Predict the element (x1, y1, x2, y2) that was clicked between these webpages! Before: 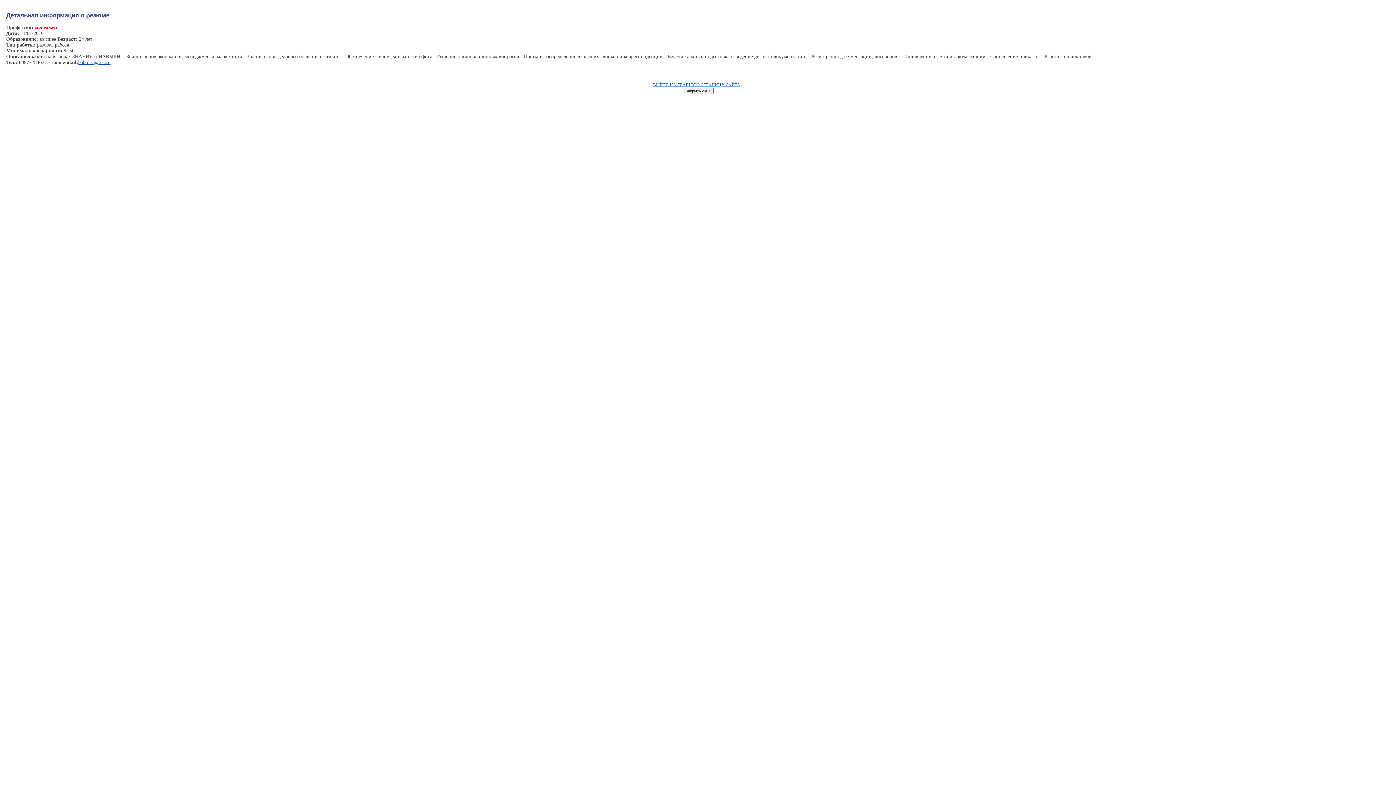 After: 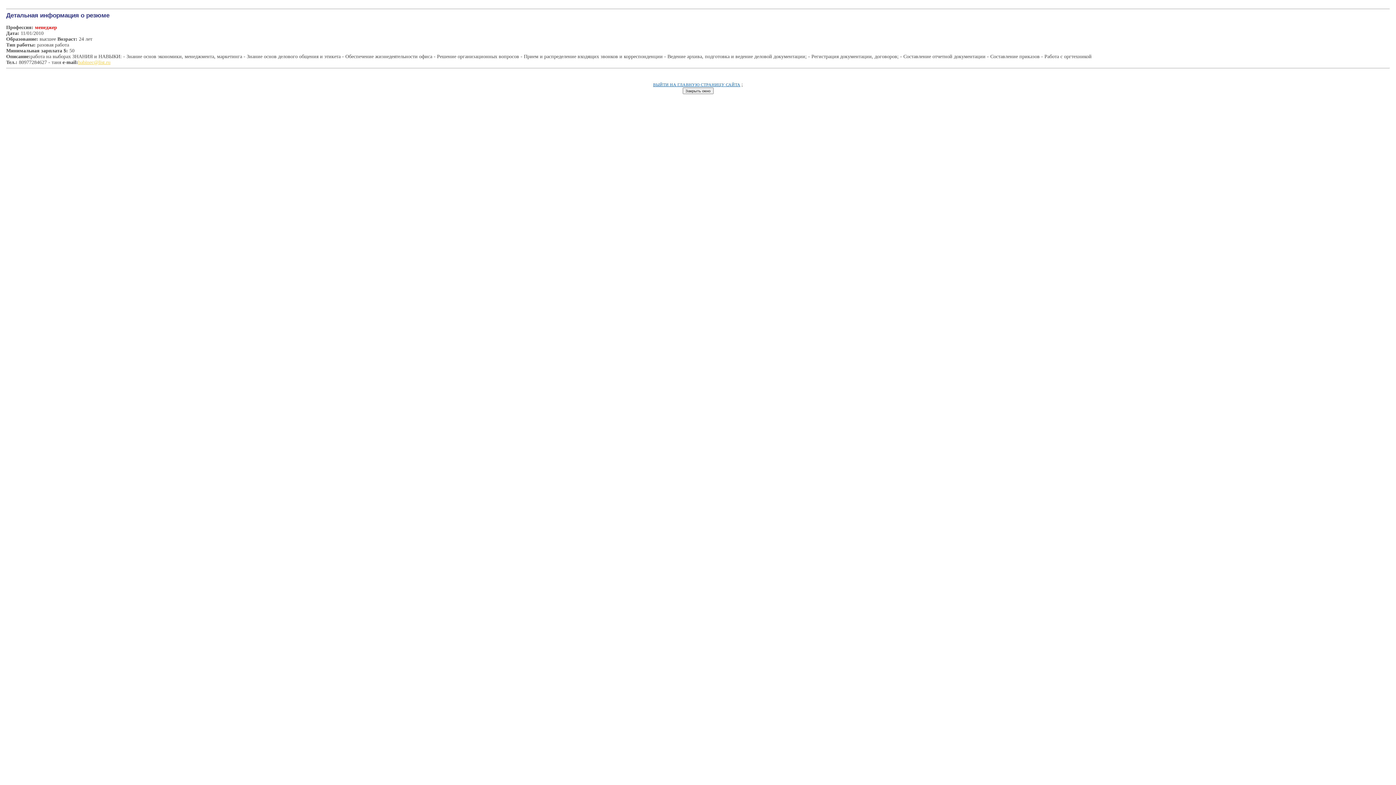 Action: bbox: (78, 59, 110, 65) label: babinec@list.ru